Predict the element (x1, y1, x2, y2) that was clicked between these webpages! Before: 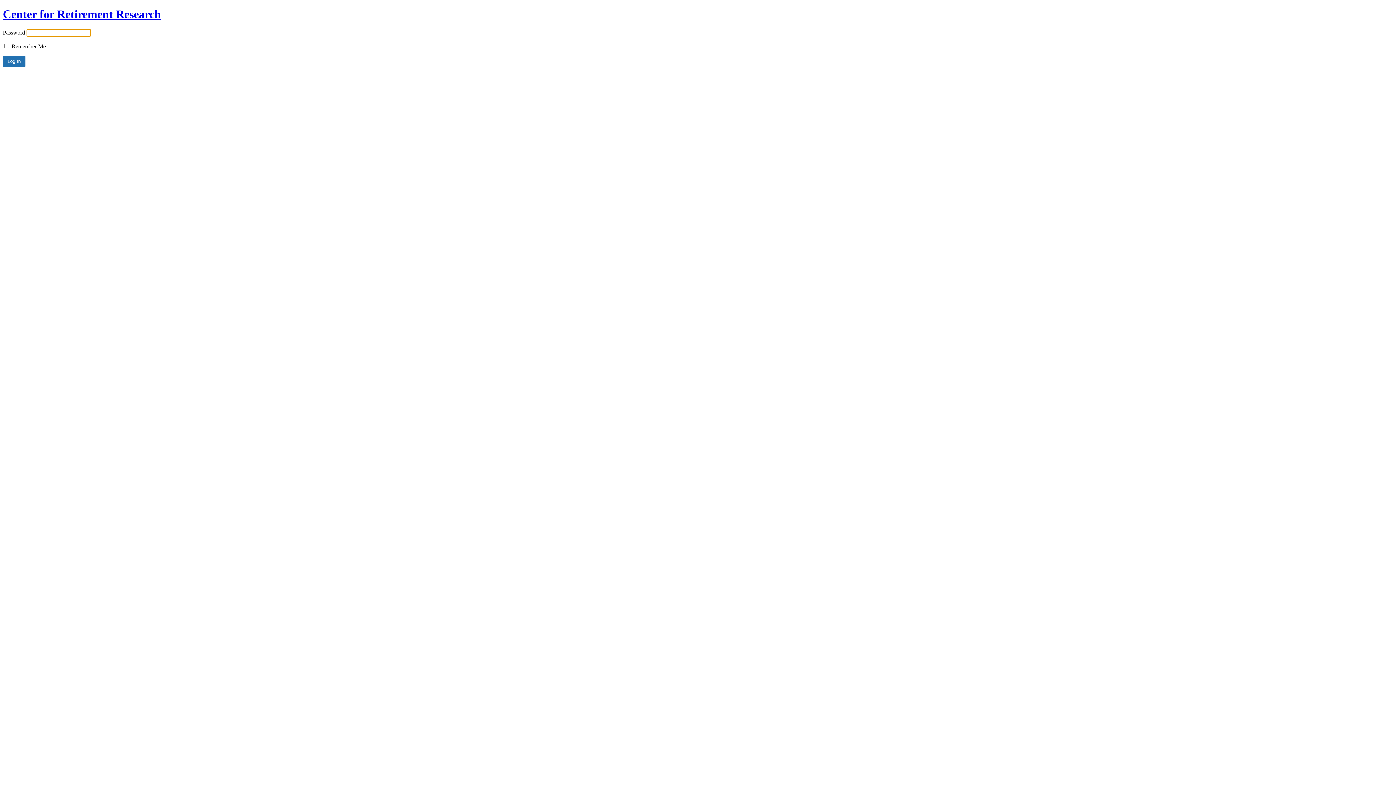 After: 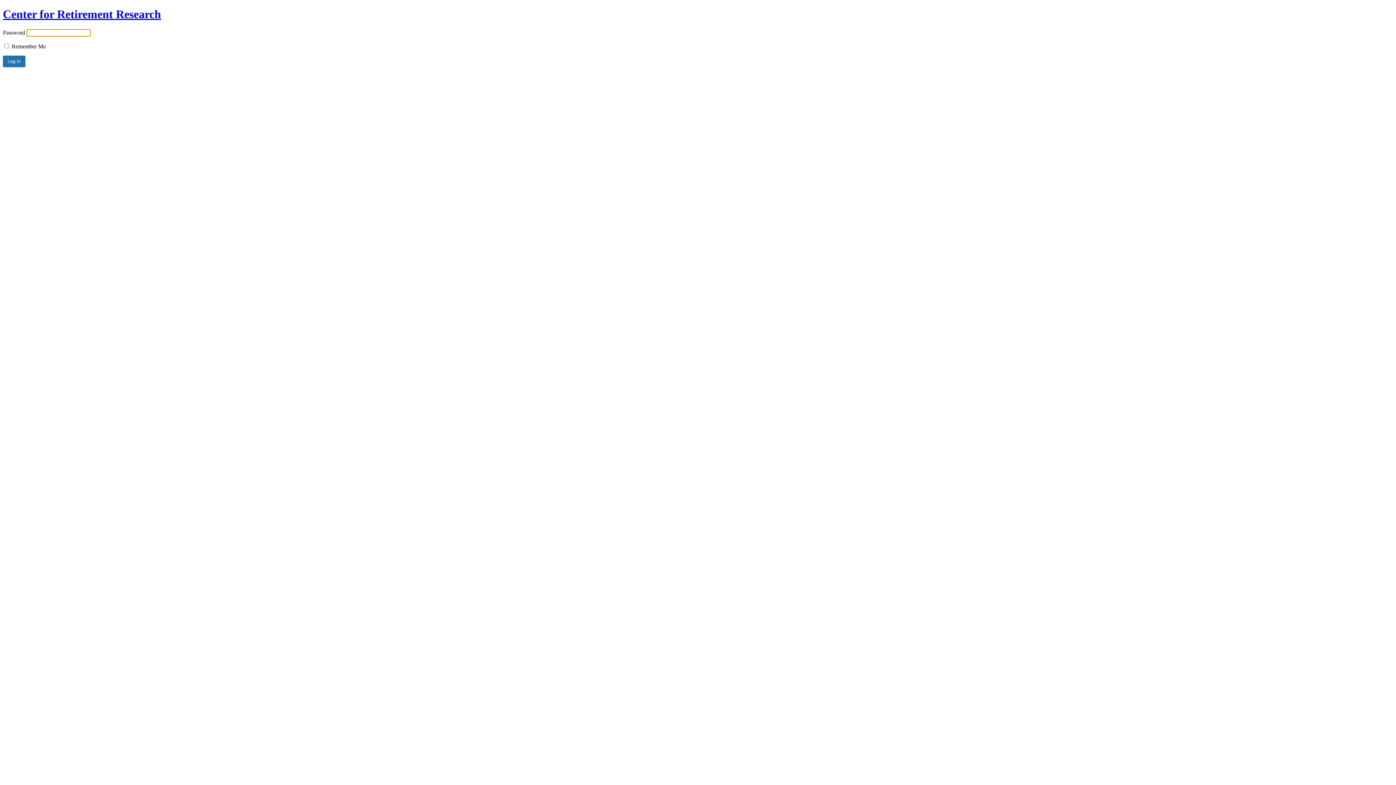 Action: label: Center for Retirement Research bbox: (2, 7, 161, 20)